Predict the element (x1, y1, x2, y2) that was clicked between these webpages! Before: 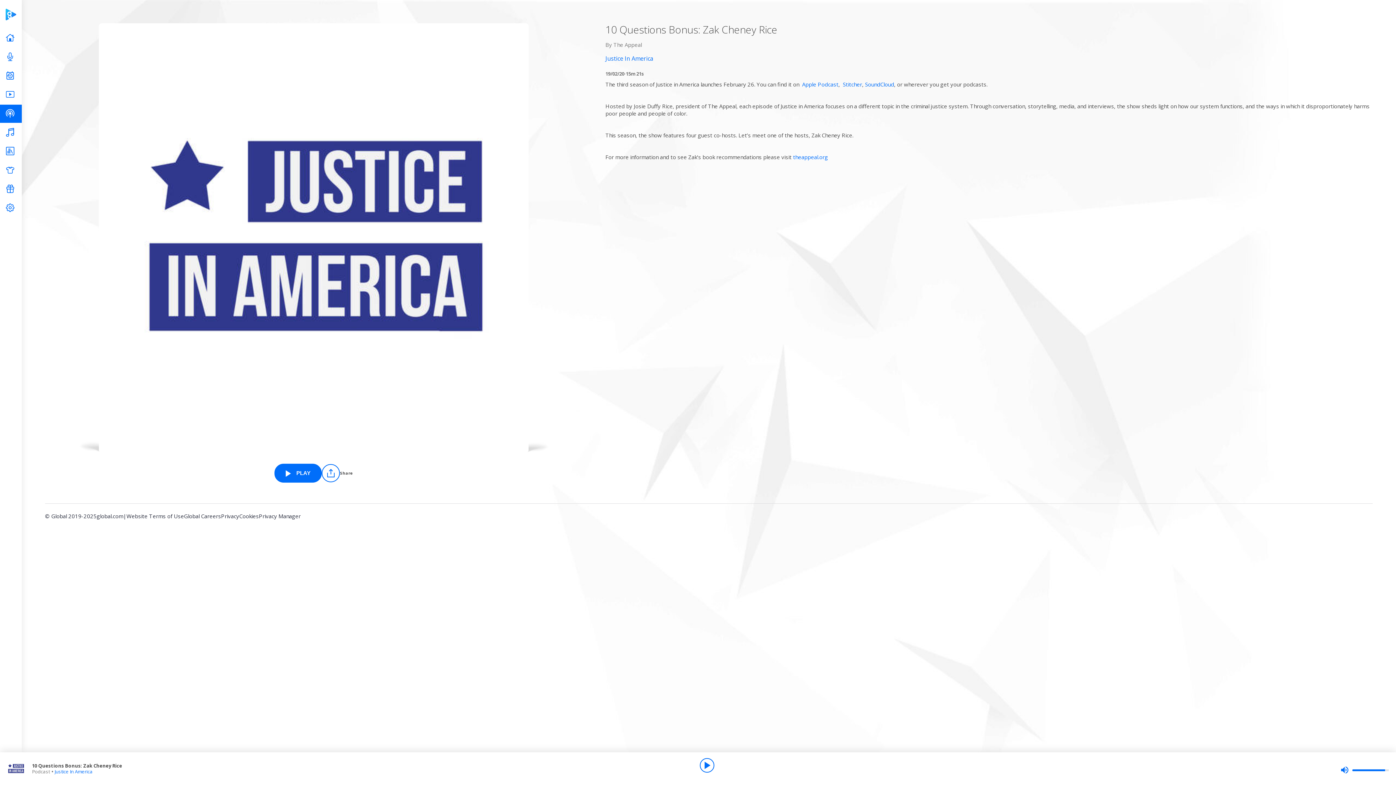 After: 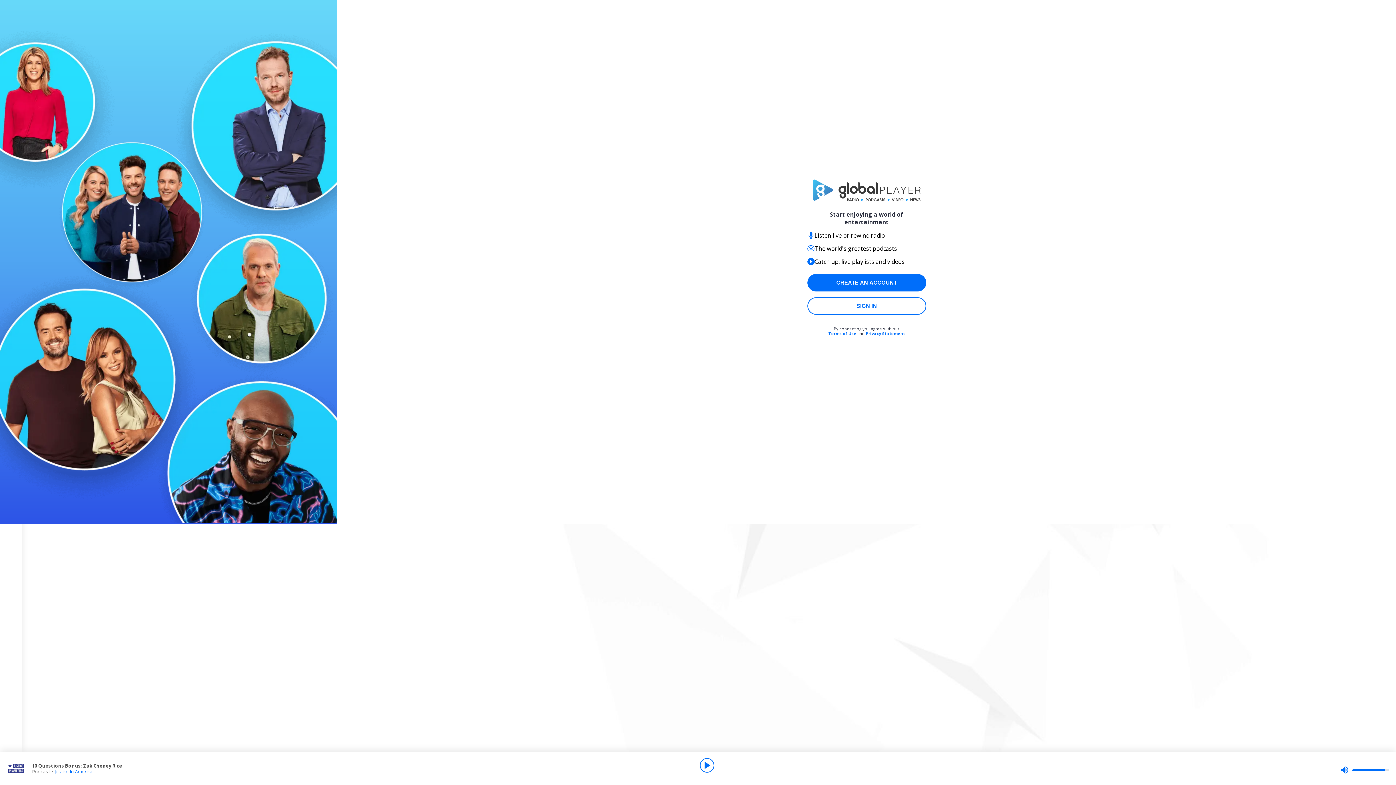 Action: bbox: (274, 463, 321, 482) label: Play 10 Questions Bonus: Zak Cheney Rice from Justice In America